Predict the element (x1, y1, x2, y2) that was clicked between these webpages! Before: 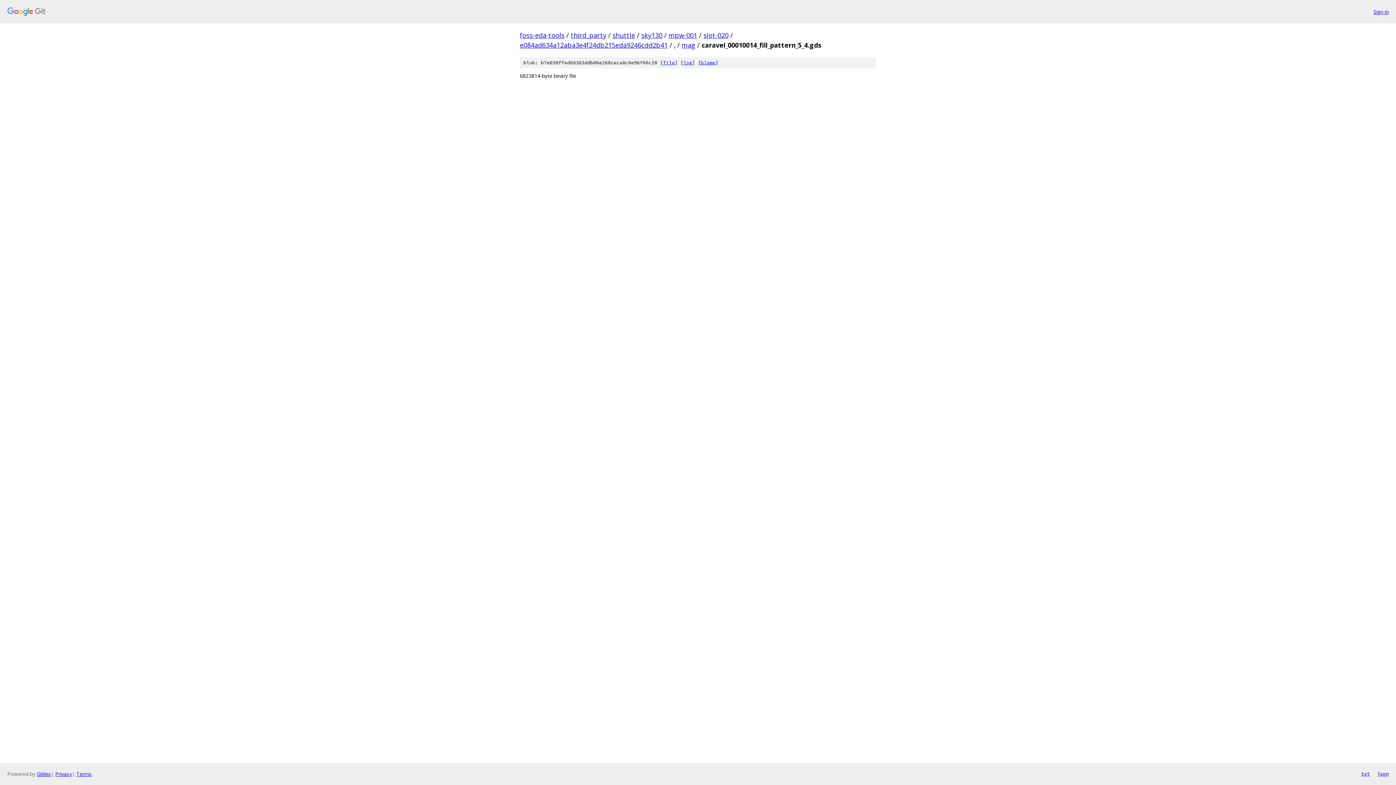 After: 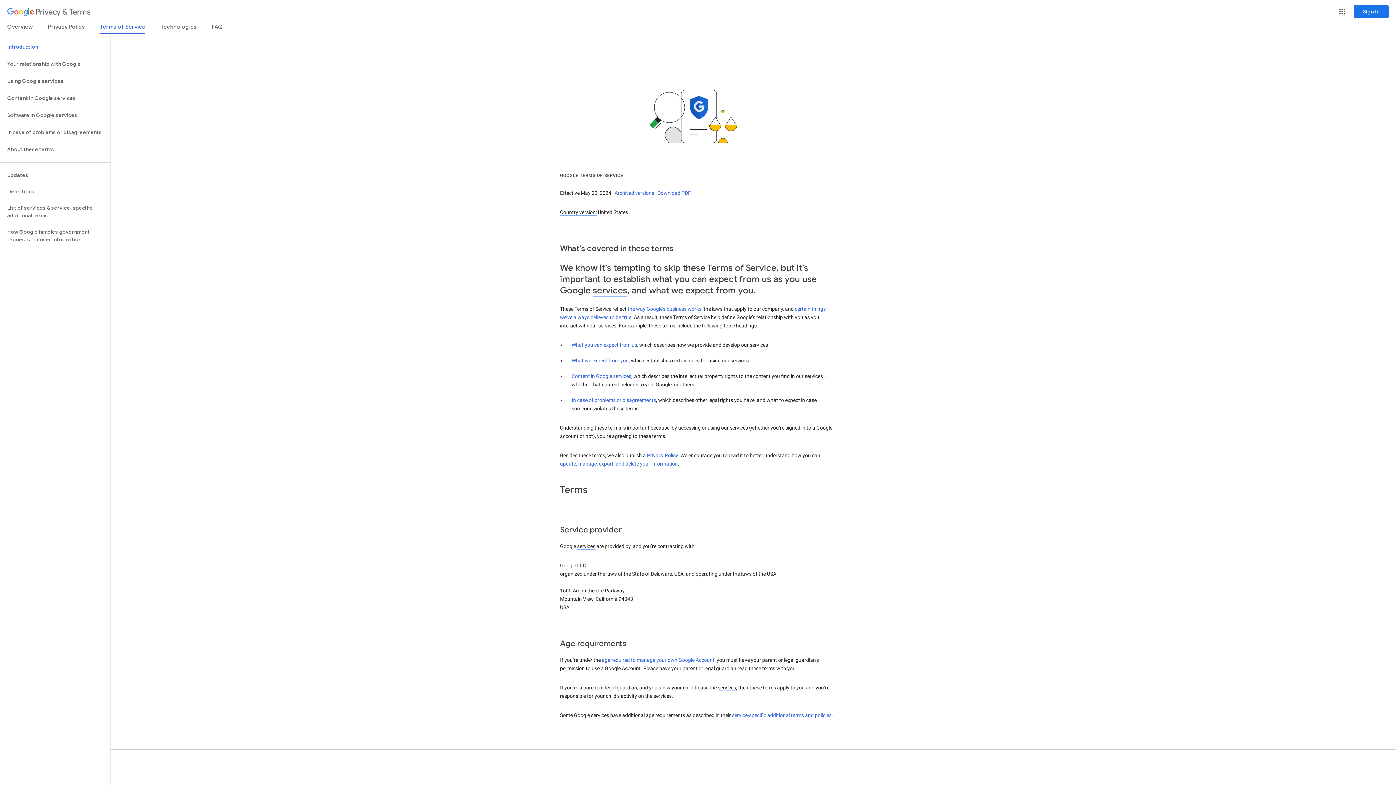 Action: bbox: (76, 770, 91, 777) label: Terms